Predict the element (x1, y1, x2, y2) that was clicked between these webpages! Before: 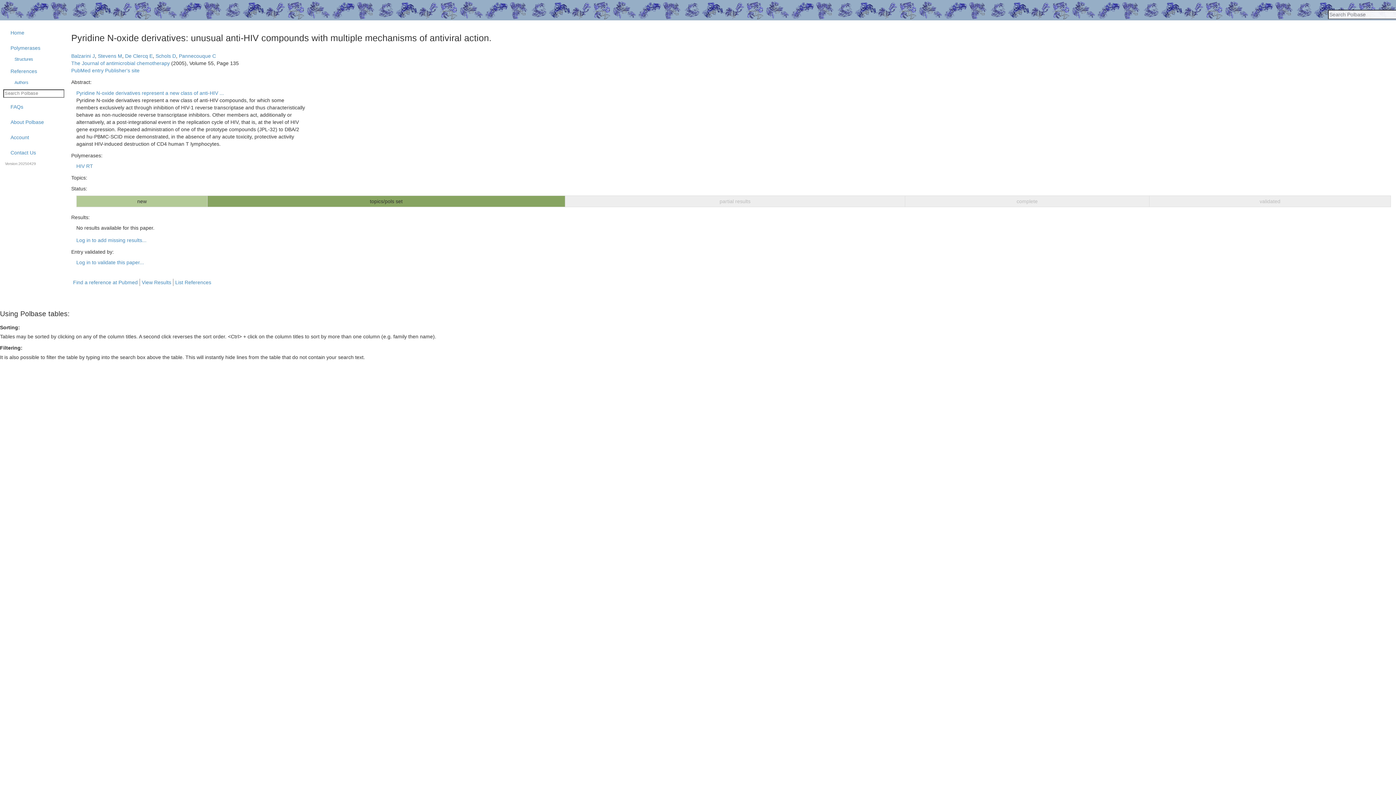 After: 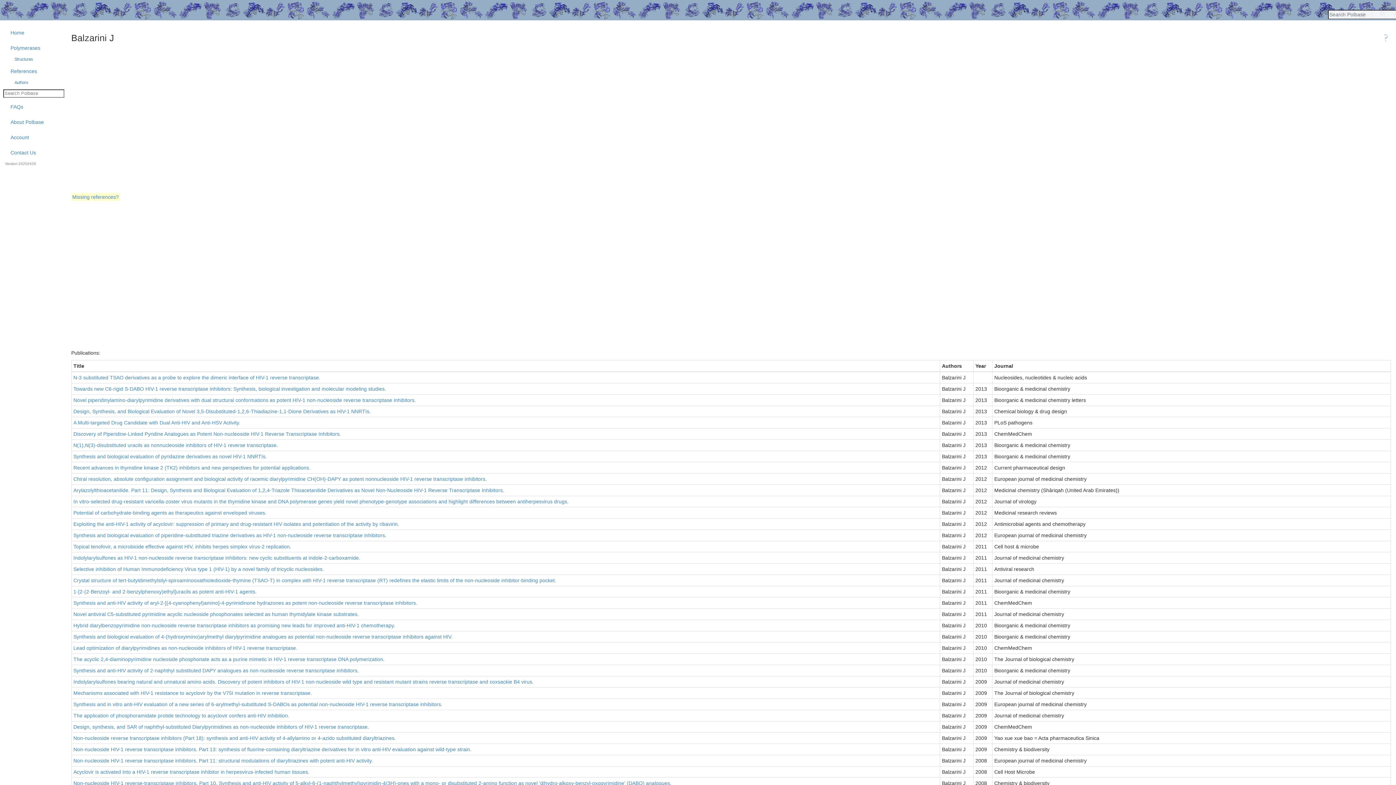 Action: bbox: (71, 53, 94, 59) label: Balzarini J